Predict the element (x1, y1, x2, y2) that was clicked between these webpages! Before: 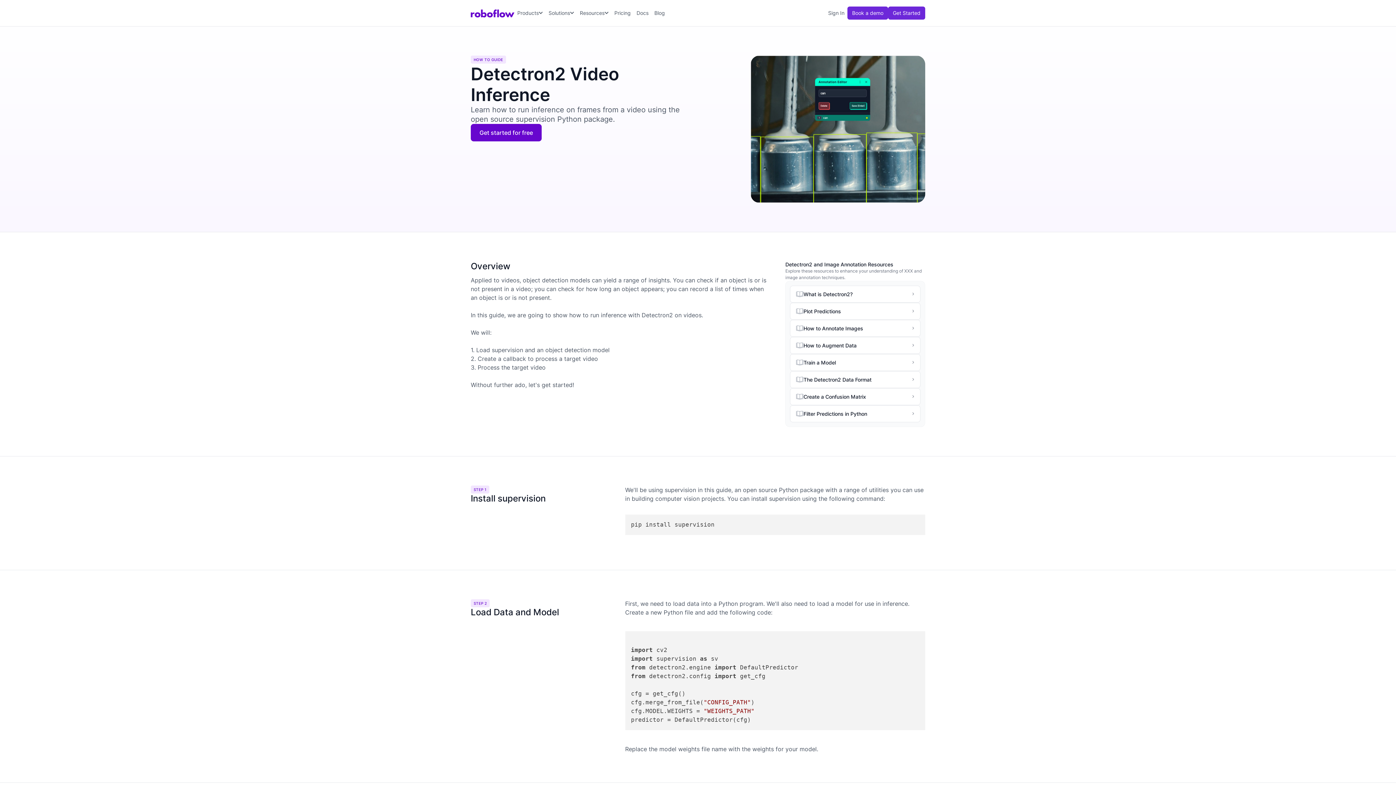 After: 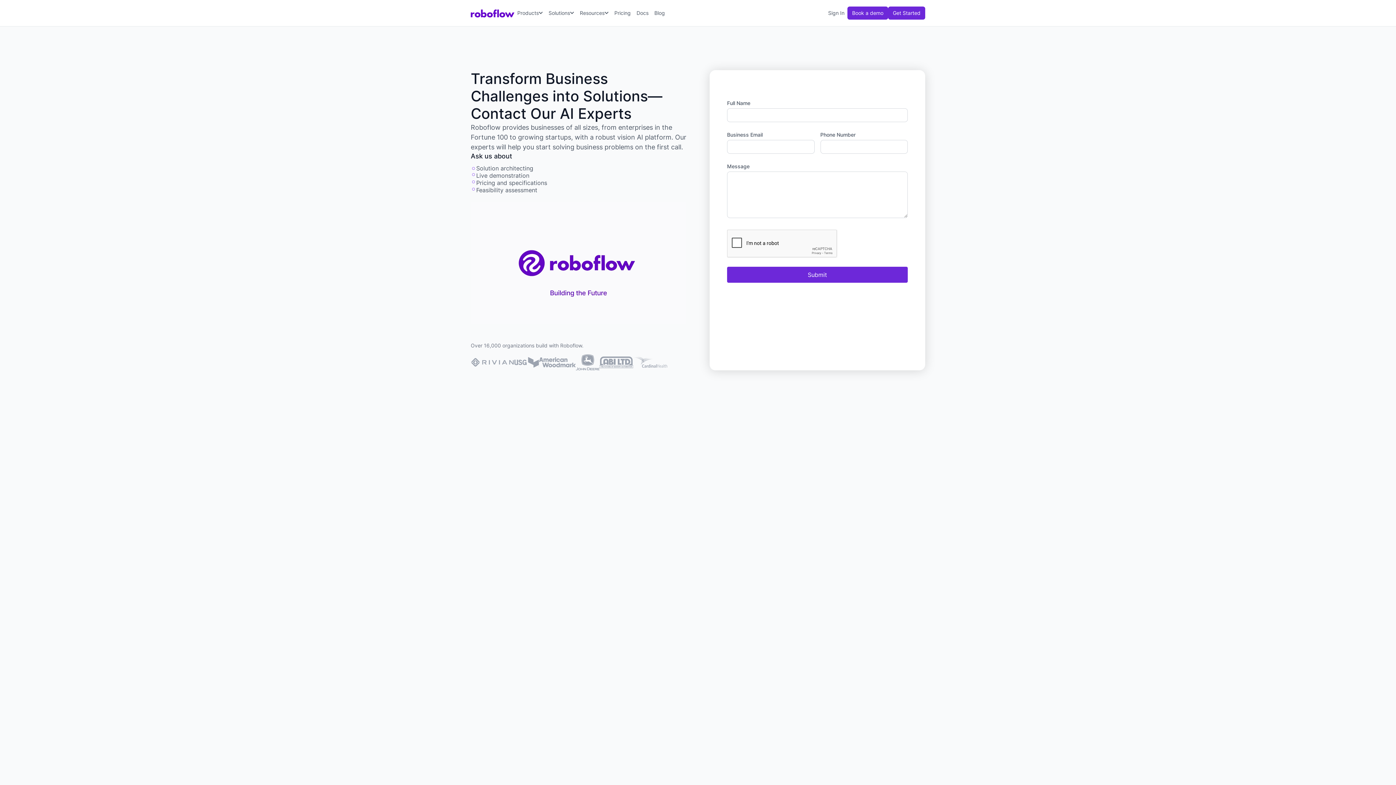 Action: bbox: (847, 6, 888, 19) label: Book a demo